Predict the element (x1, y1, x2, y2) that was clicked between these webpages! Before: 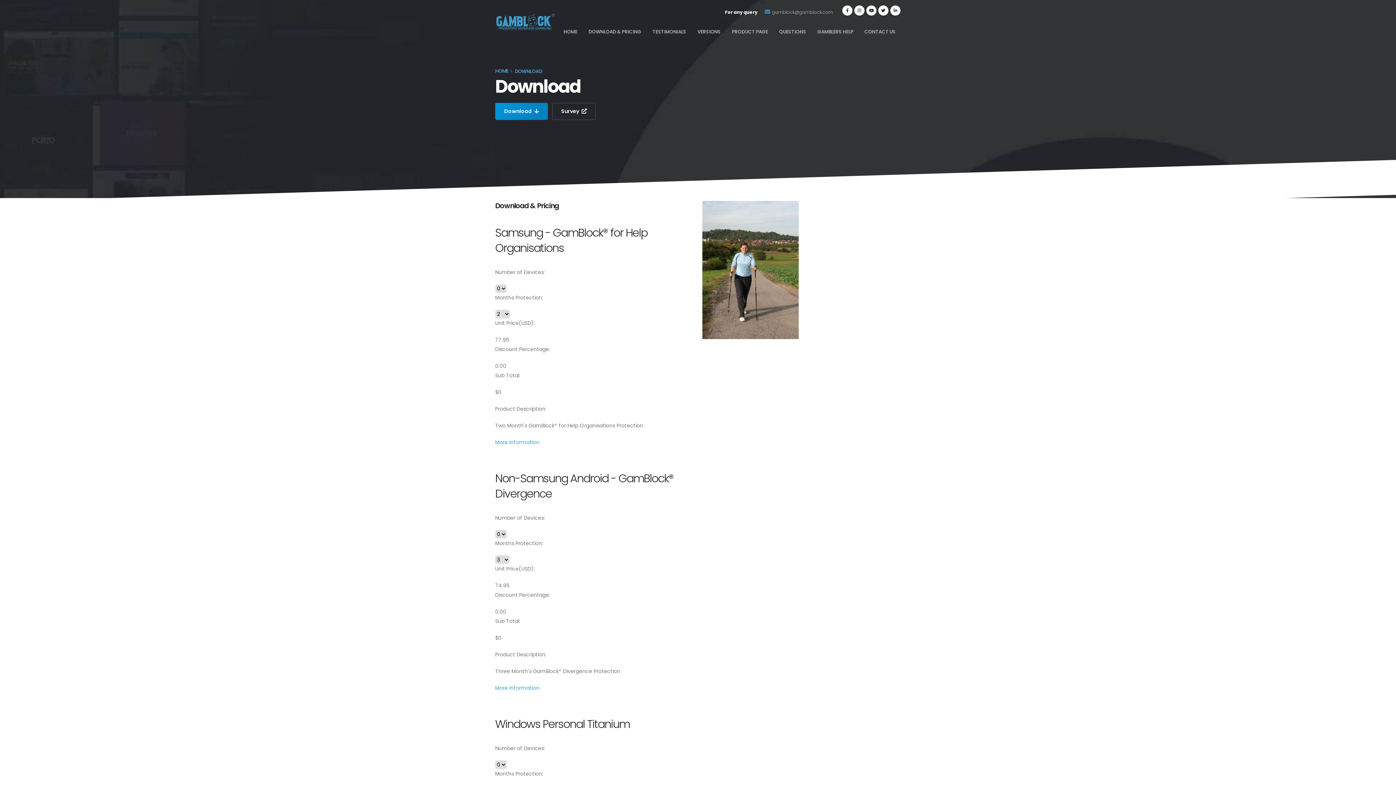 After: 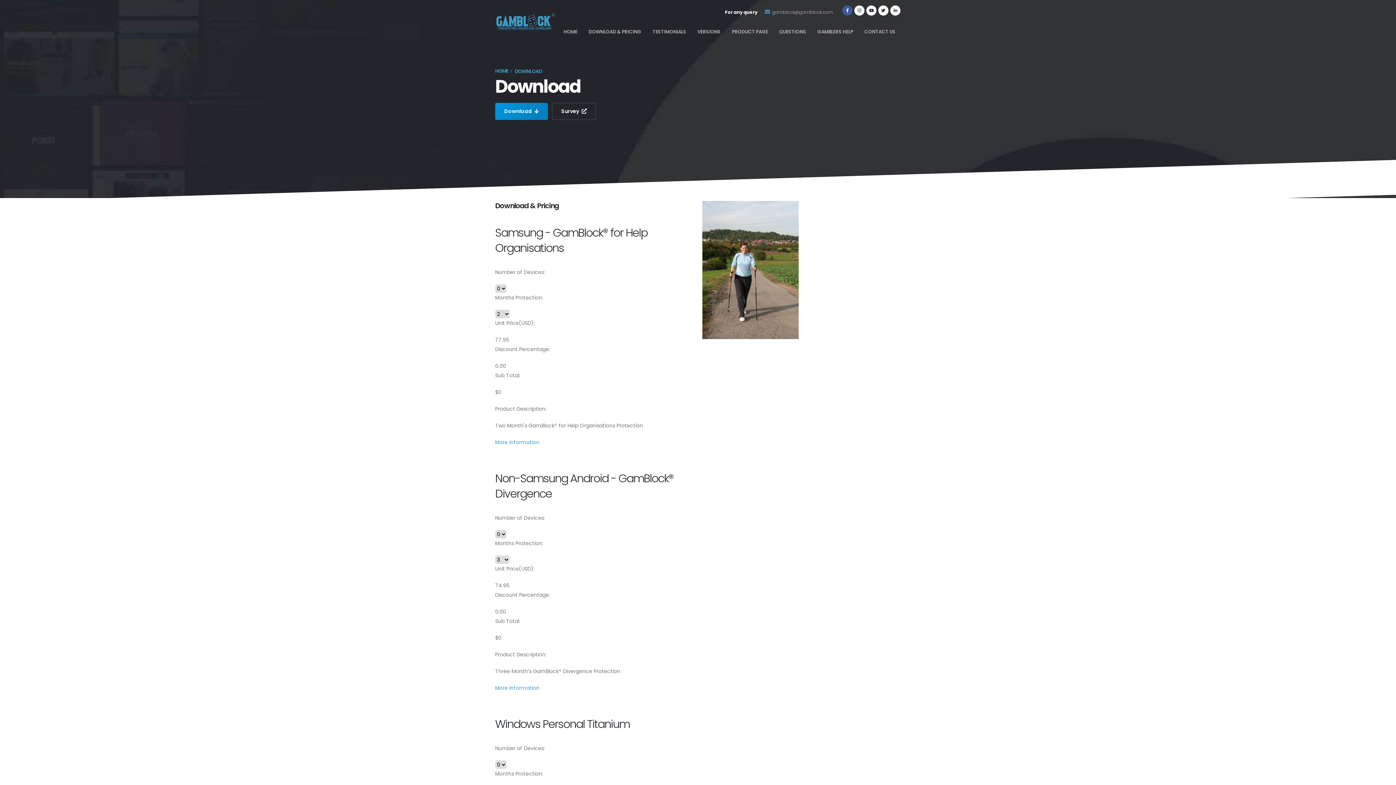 Action: bbox: (842, 5, 852, 15)